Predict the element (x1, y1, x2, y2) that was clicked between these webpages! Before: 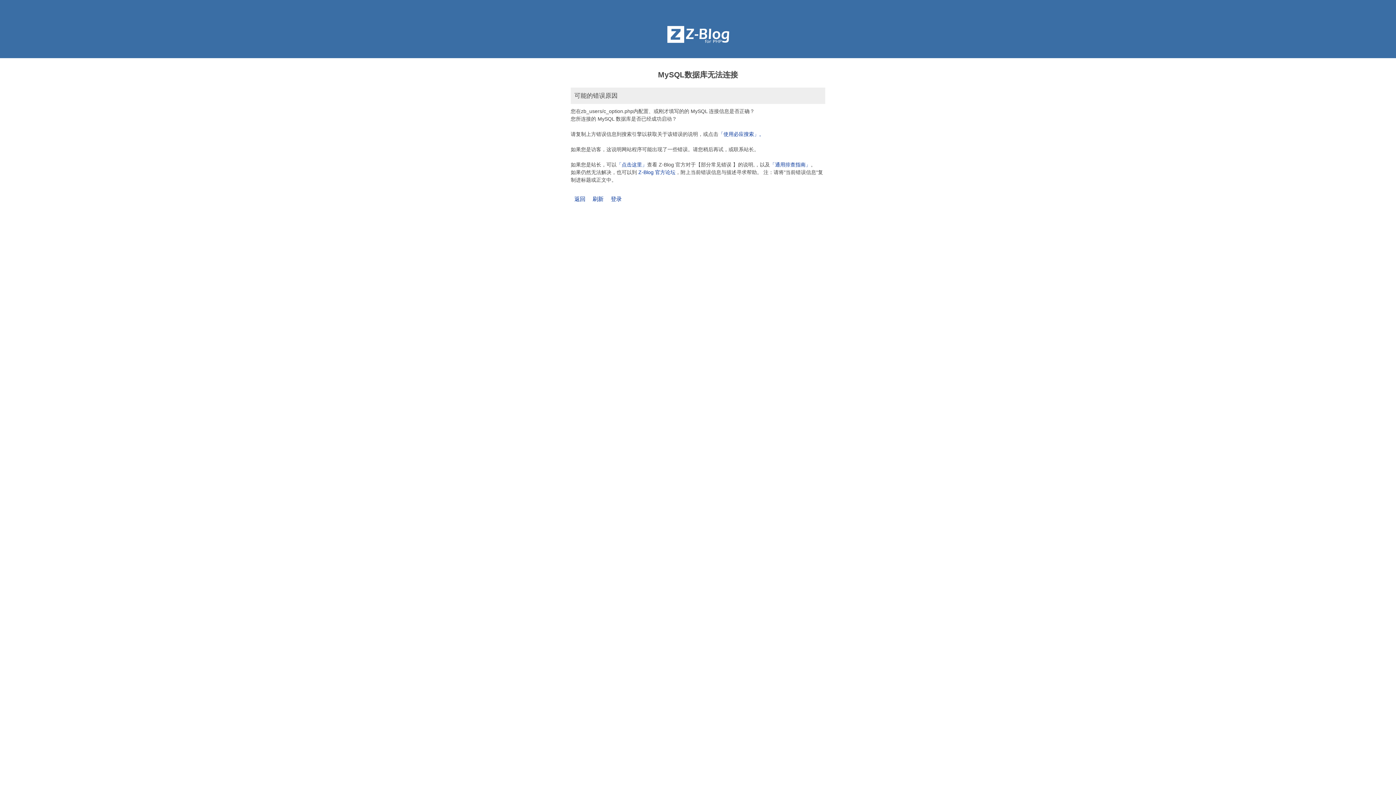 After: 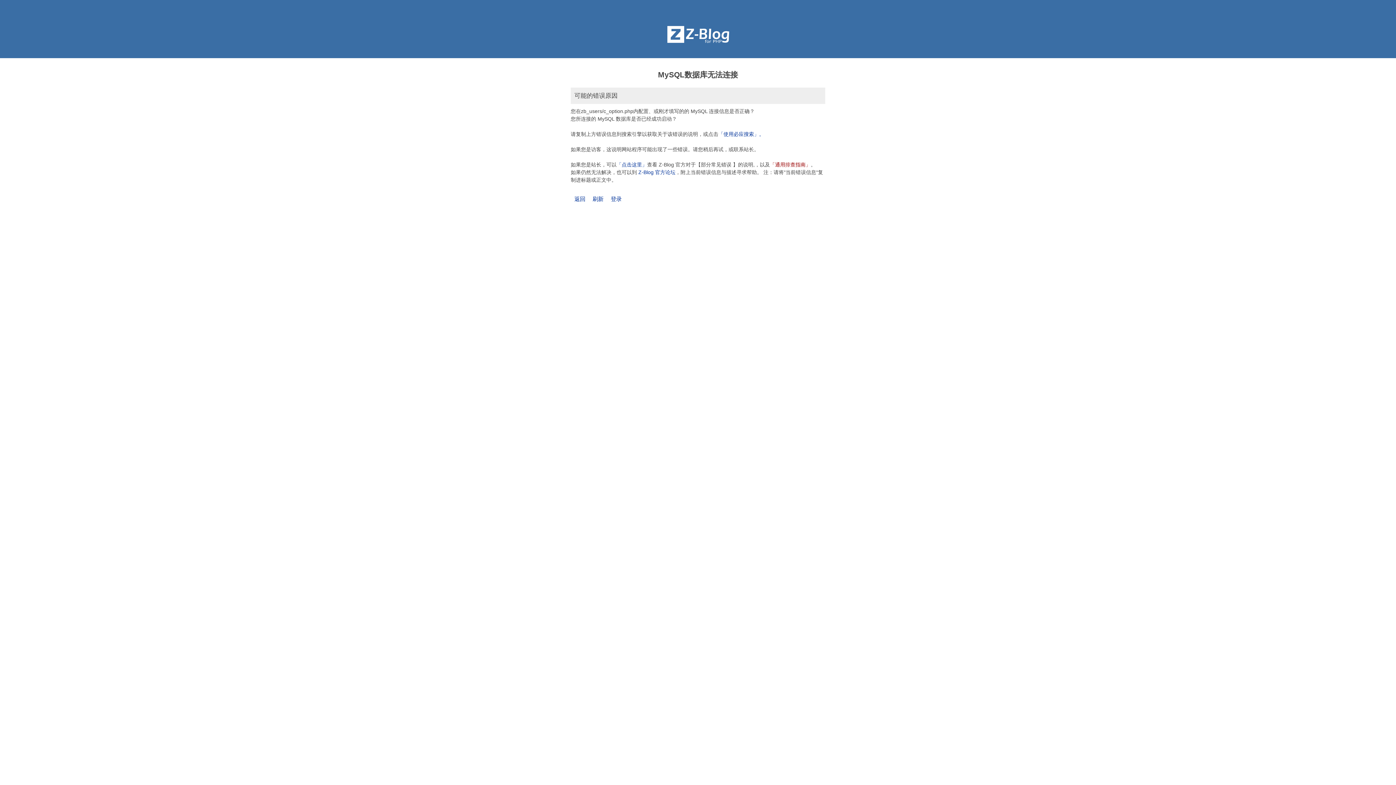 Action: label: 「通用排查指南」 bbox: (770, 161, 810, 167)